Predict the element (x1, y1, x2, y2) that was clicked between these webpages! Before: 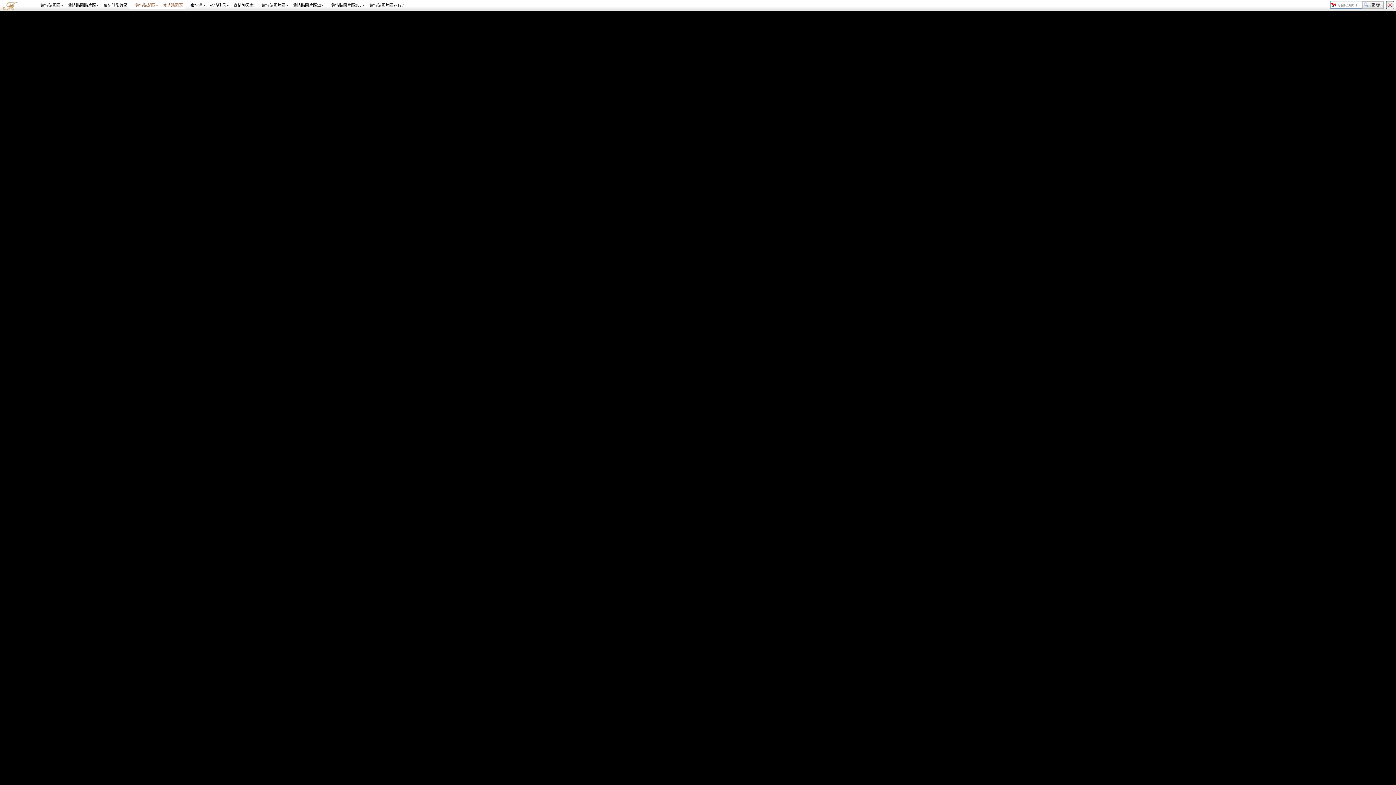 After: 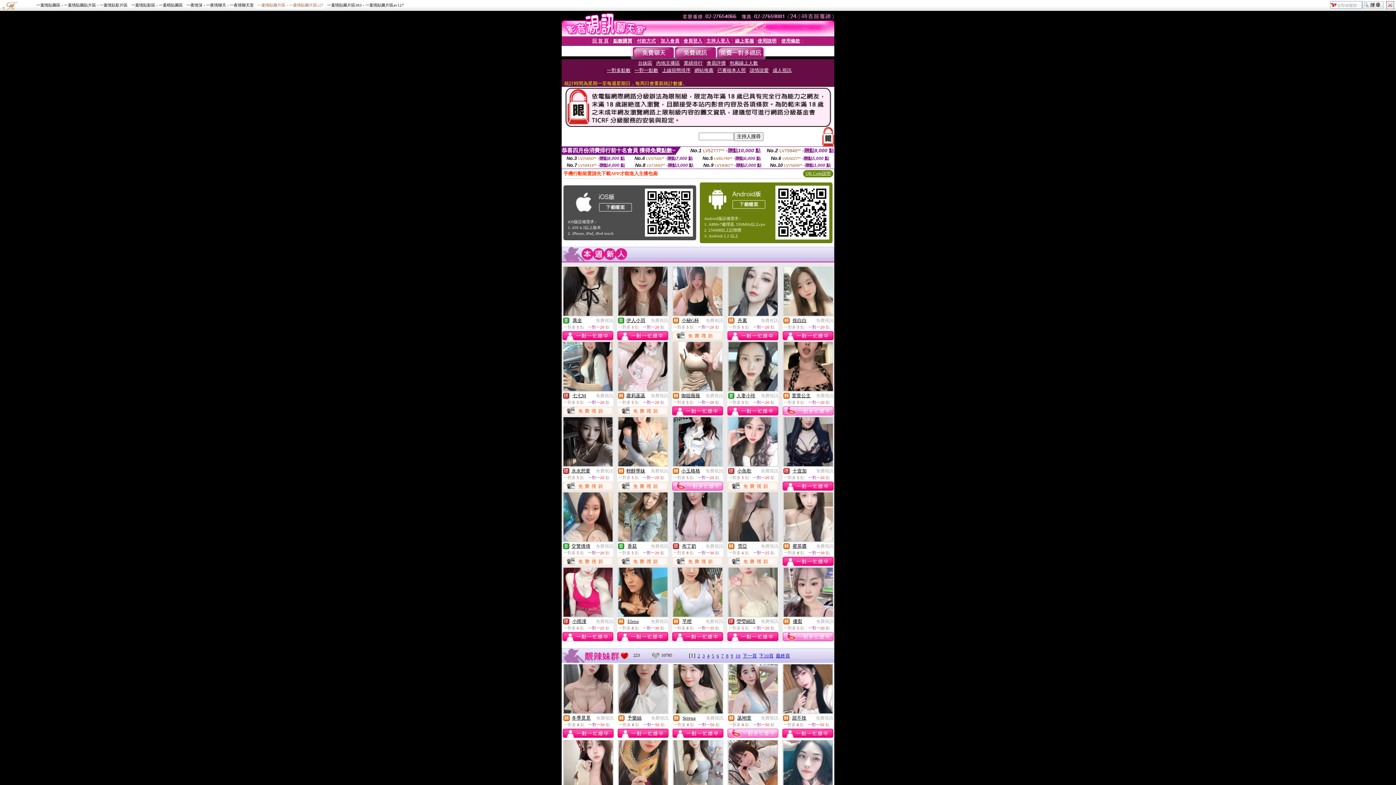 Action: label: 一葉情貼圖片區 - 一葉情貼圖片區127 bbox: (255, 1, 325, 8)